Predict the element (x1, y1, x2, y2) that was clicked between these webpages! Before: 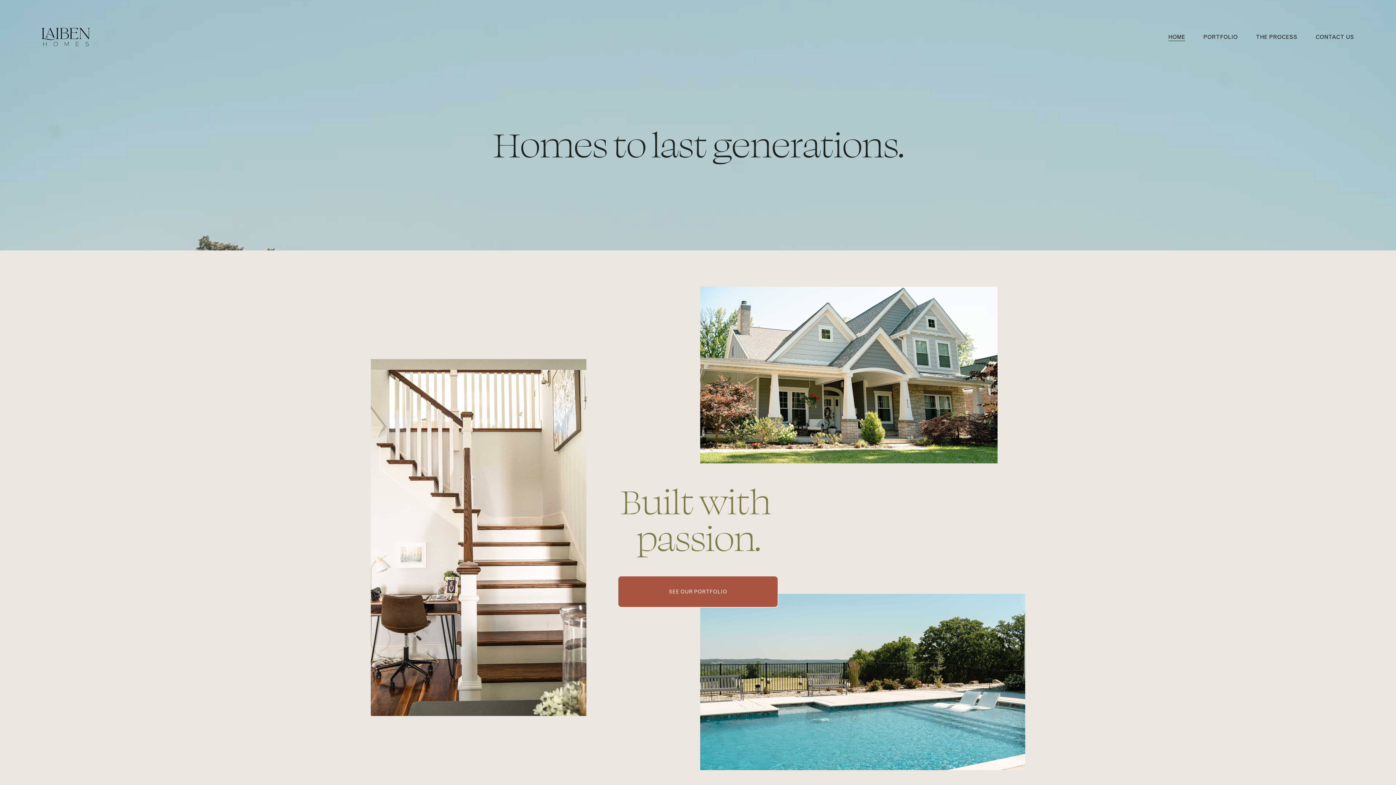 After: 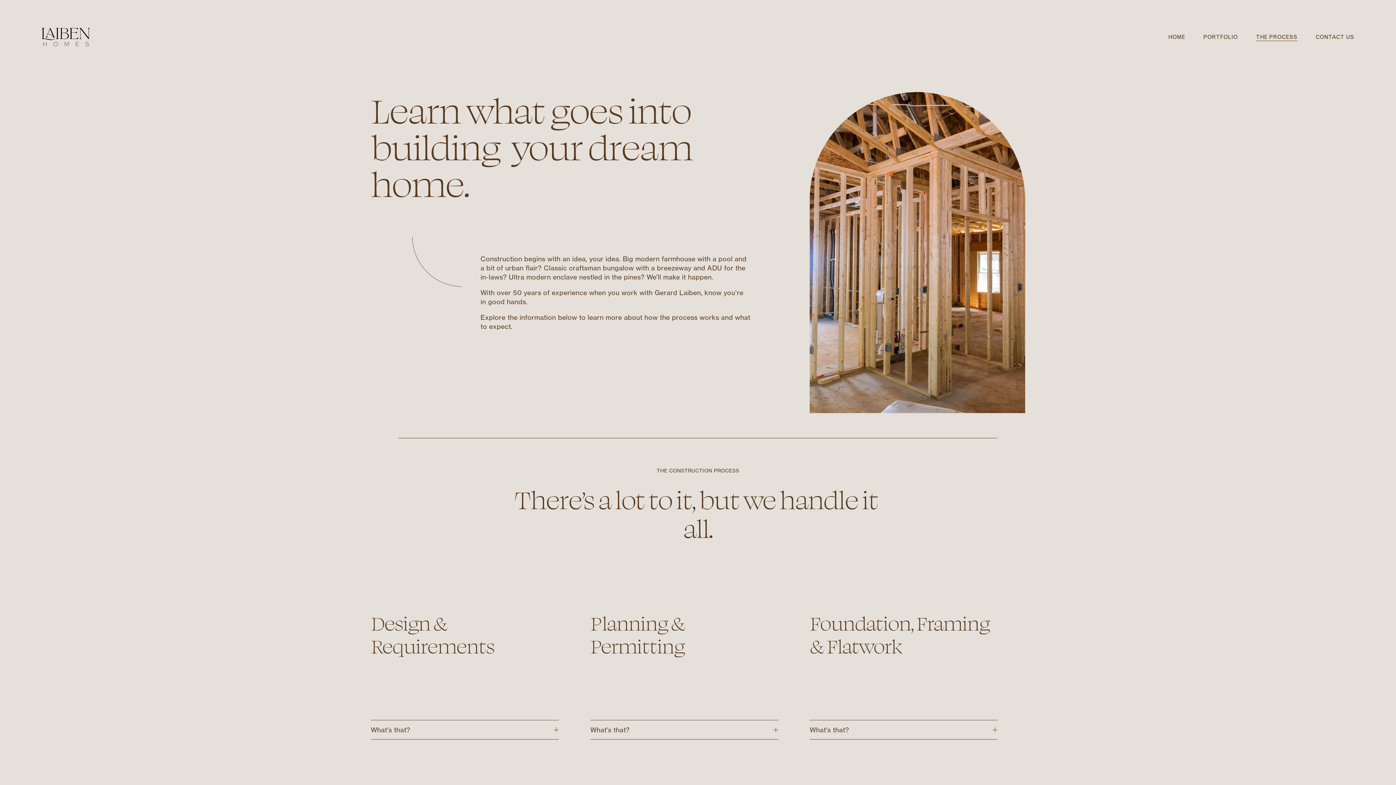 Action: label: THE PROCESS bbox: (1256, 32, 1297, 41)